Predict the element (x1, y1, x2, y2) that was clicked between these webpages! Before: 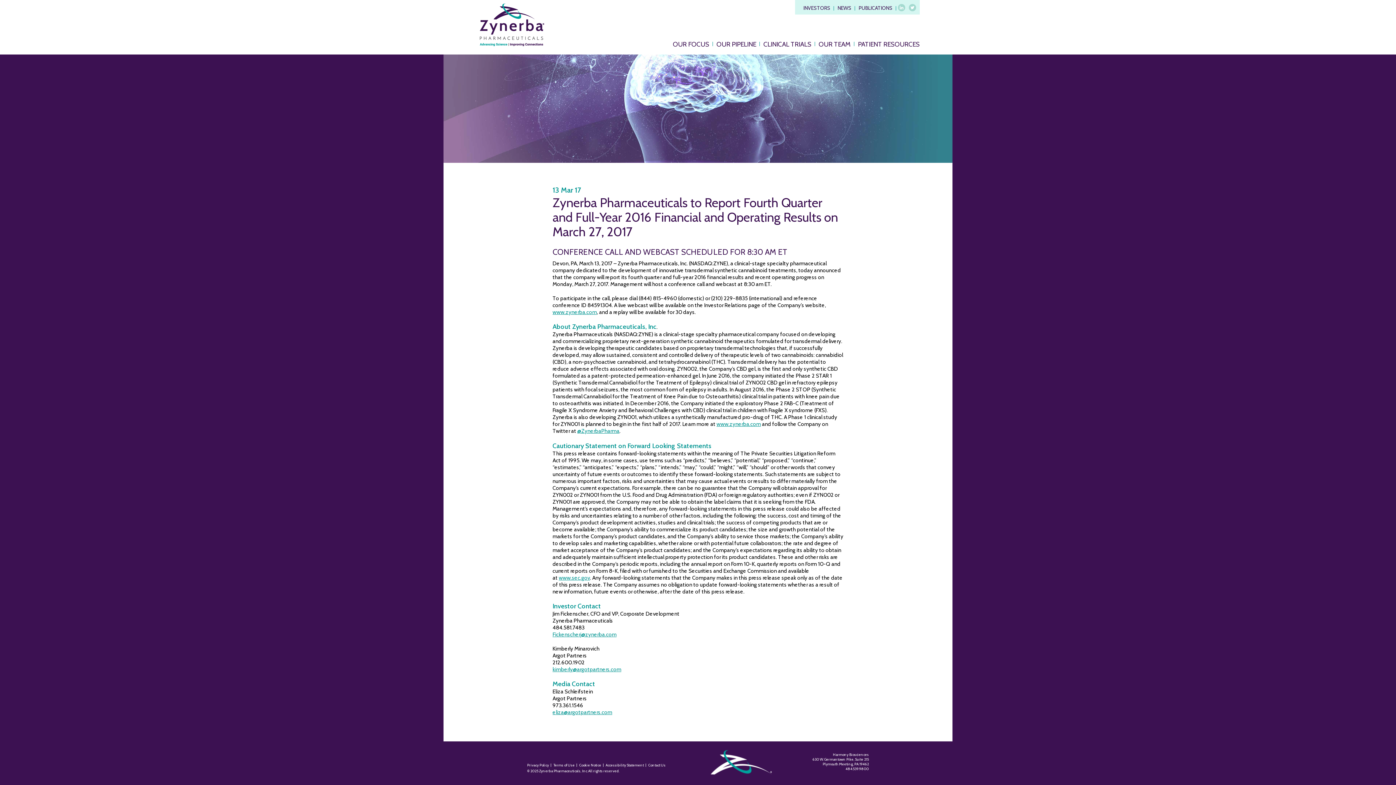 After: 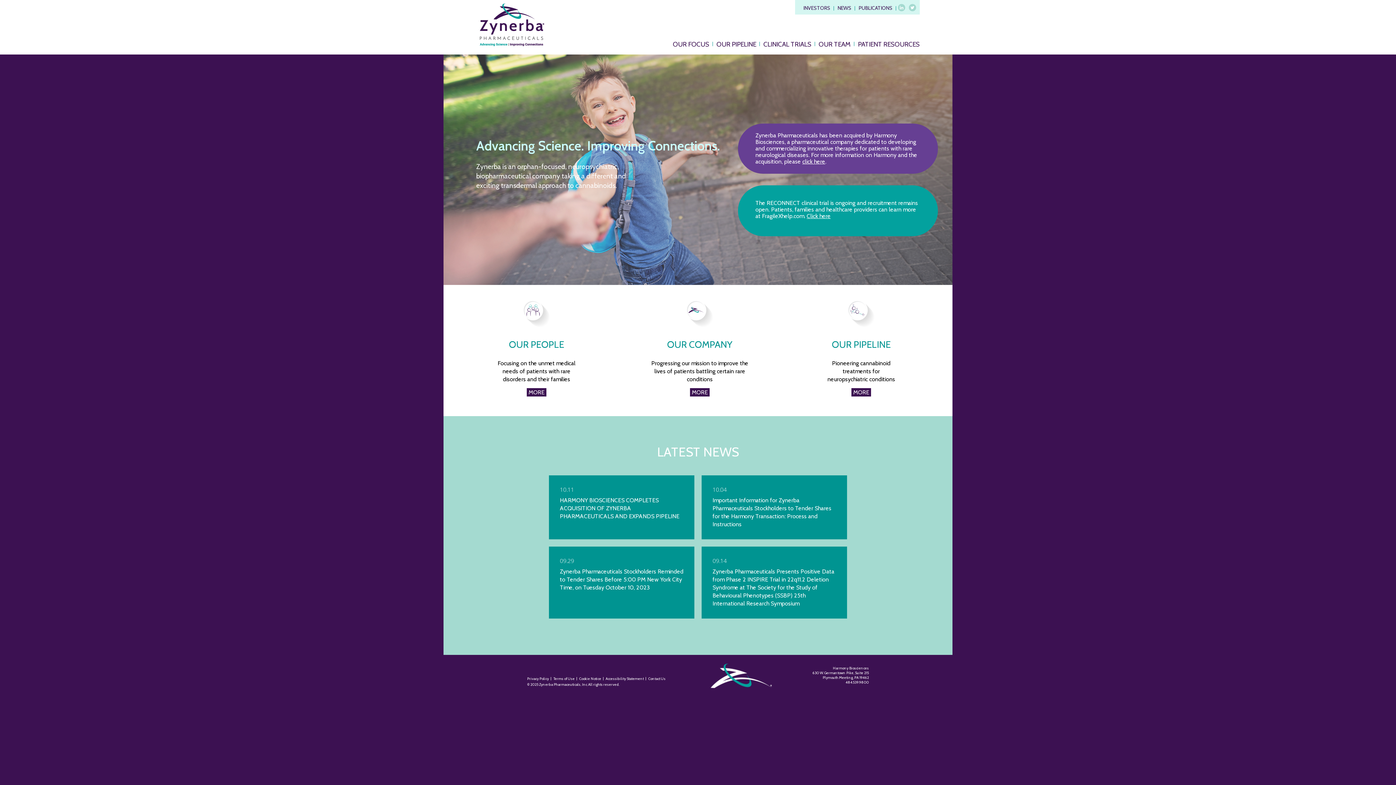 Action: bbox: (480, 40, 544, 47)